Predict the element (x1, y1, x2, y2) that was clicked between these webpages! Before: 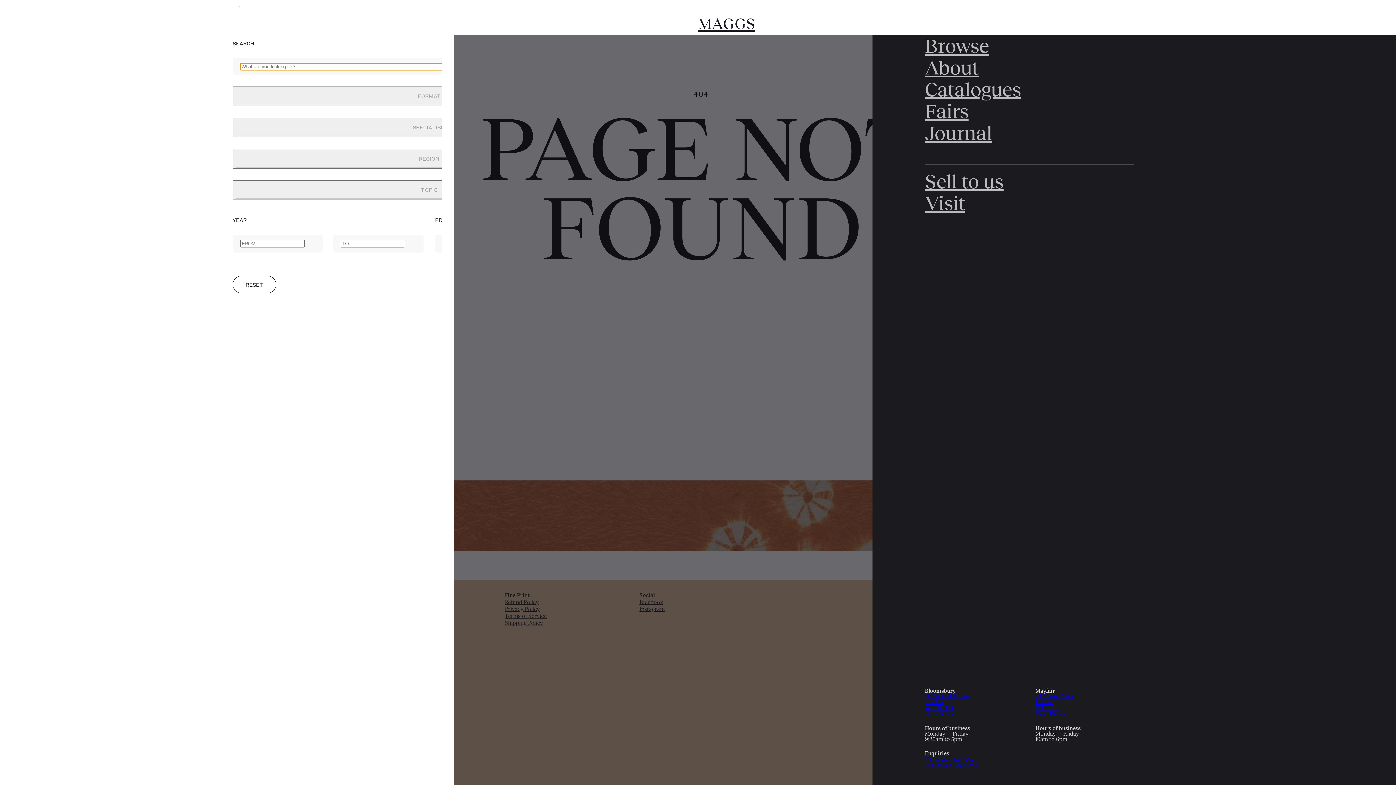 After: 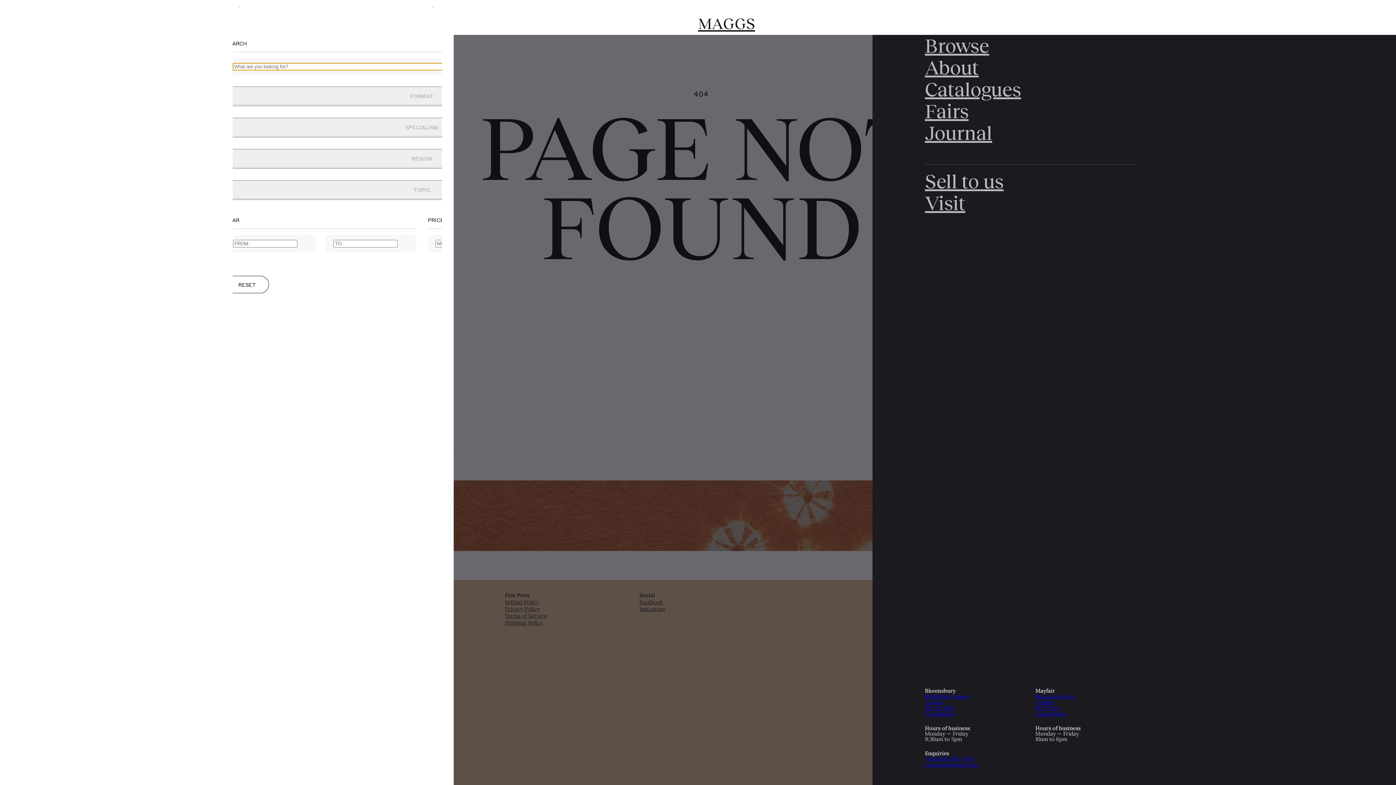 Action: bbox: (227, 5, 250, 8)